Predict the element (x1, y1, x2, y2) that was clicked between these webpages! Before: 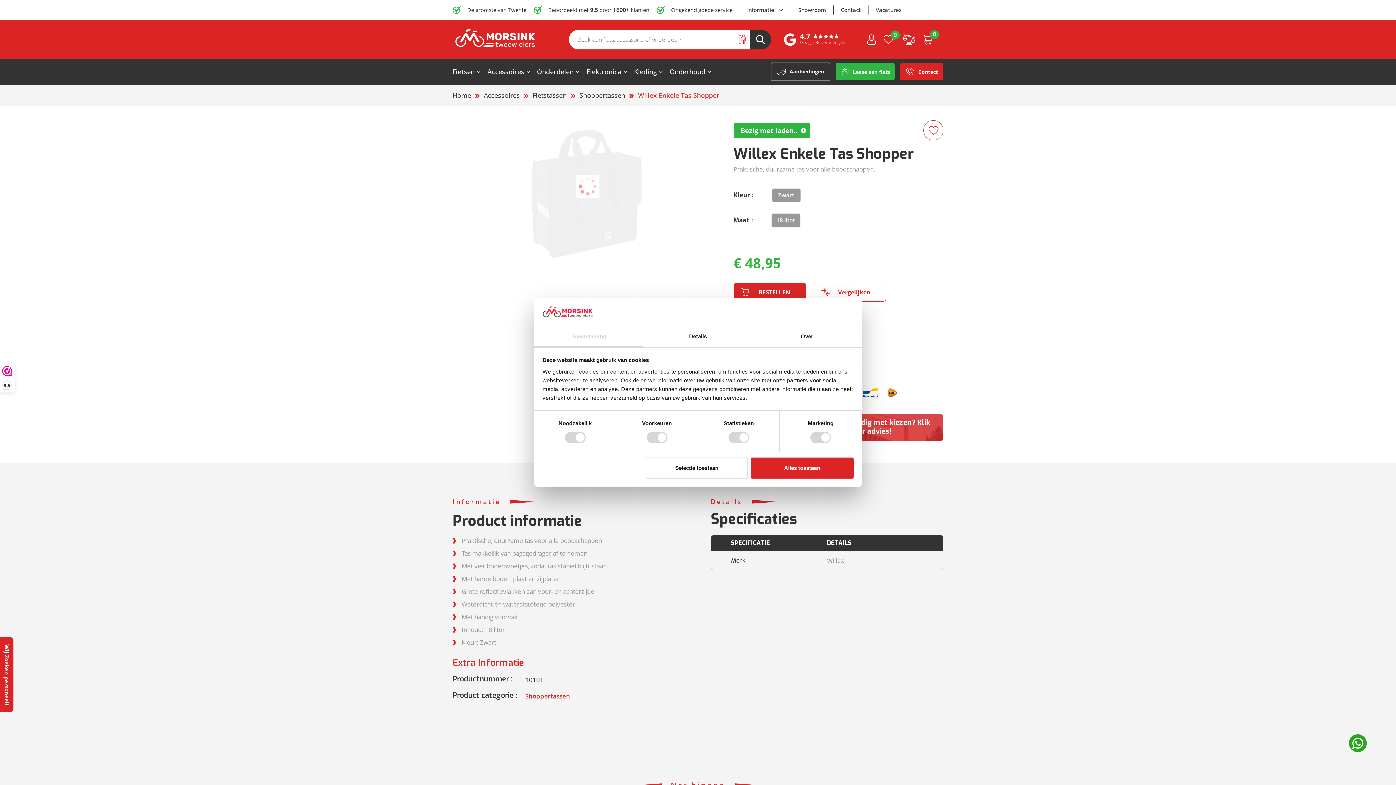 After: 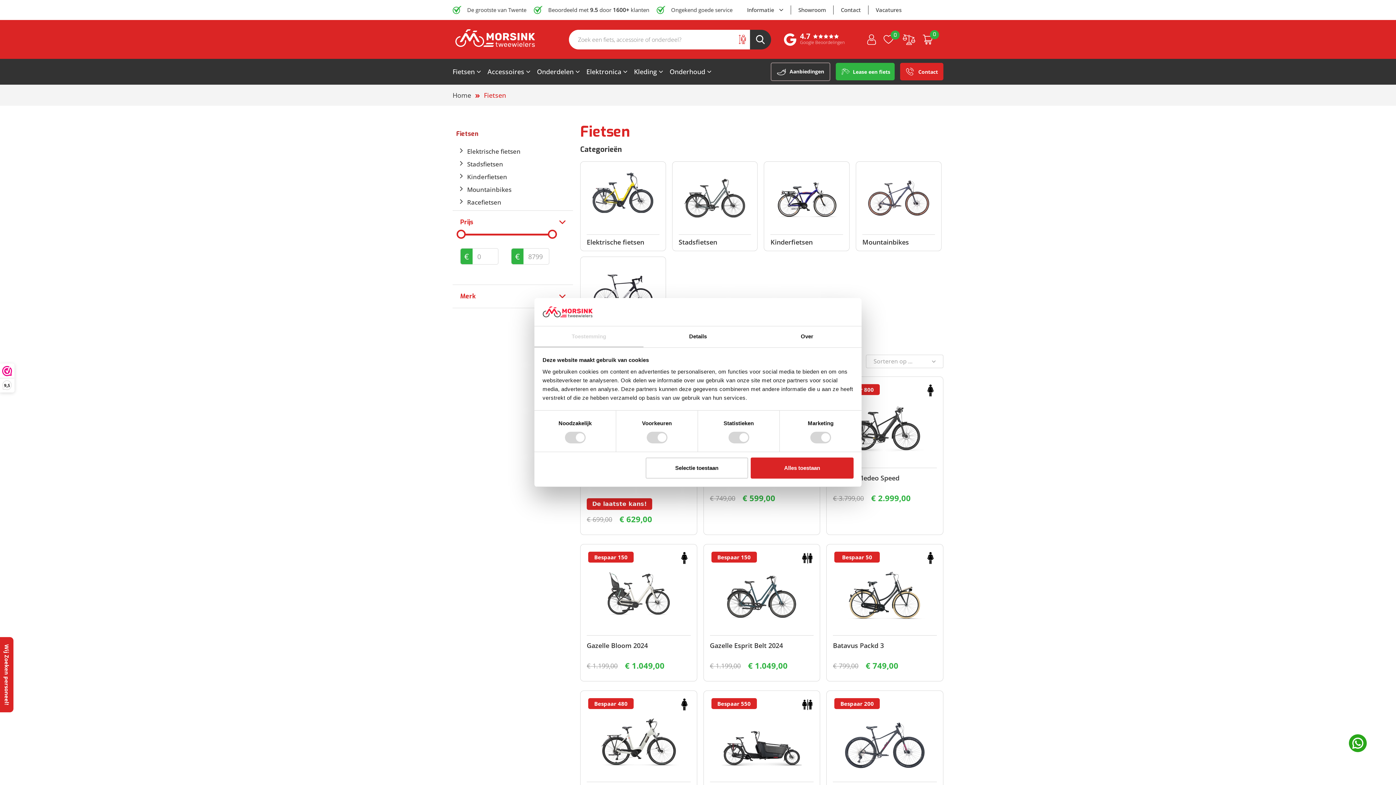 Action: label: Fietsen bbox: (452, 58, 485, 84)